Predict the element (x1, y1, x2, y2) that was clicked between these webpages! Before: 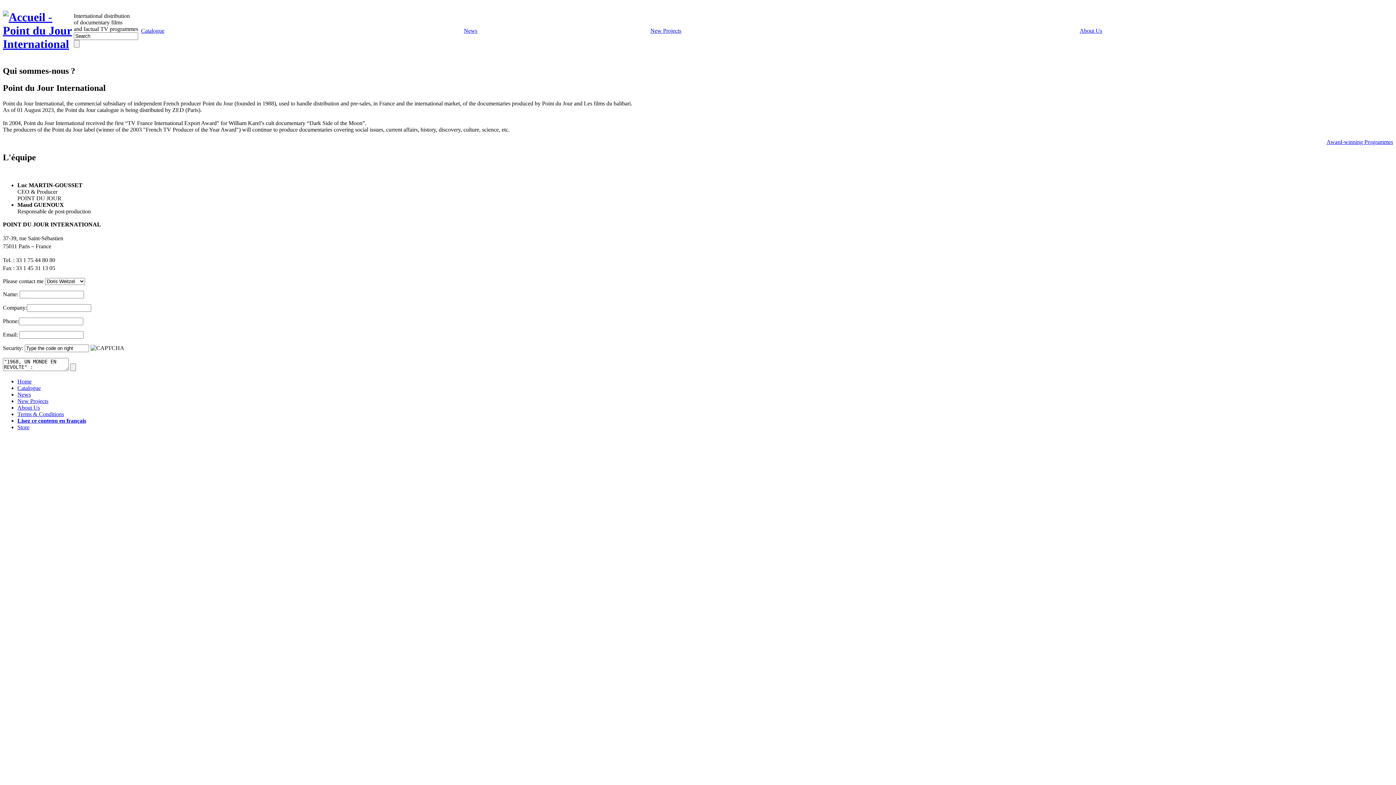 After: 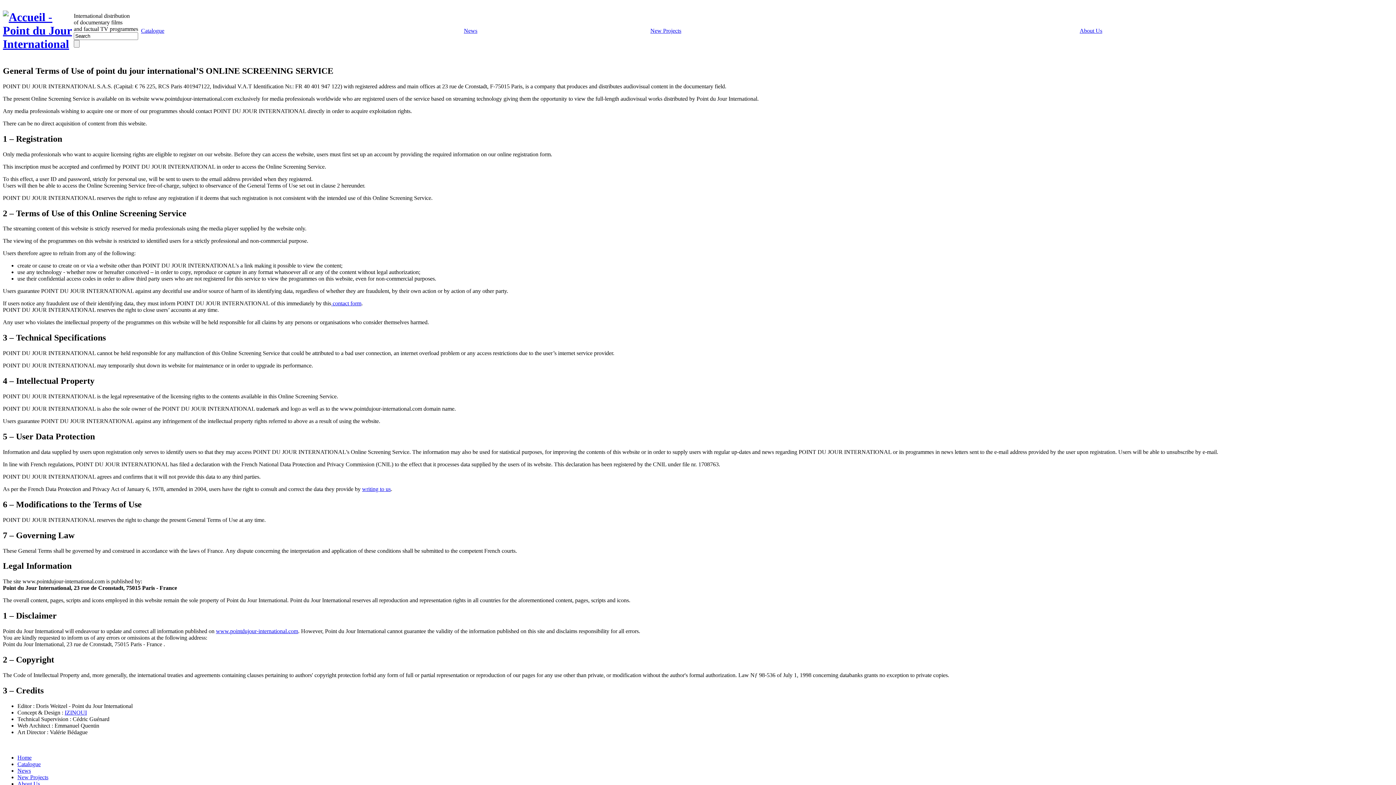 Action: bbox: (17, 411, 64, 417) label: Terms & Conditions